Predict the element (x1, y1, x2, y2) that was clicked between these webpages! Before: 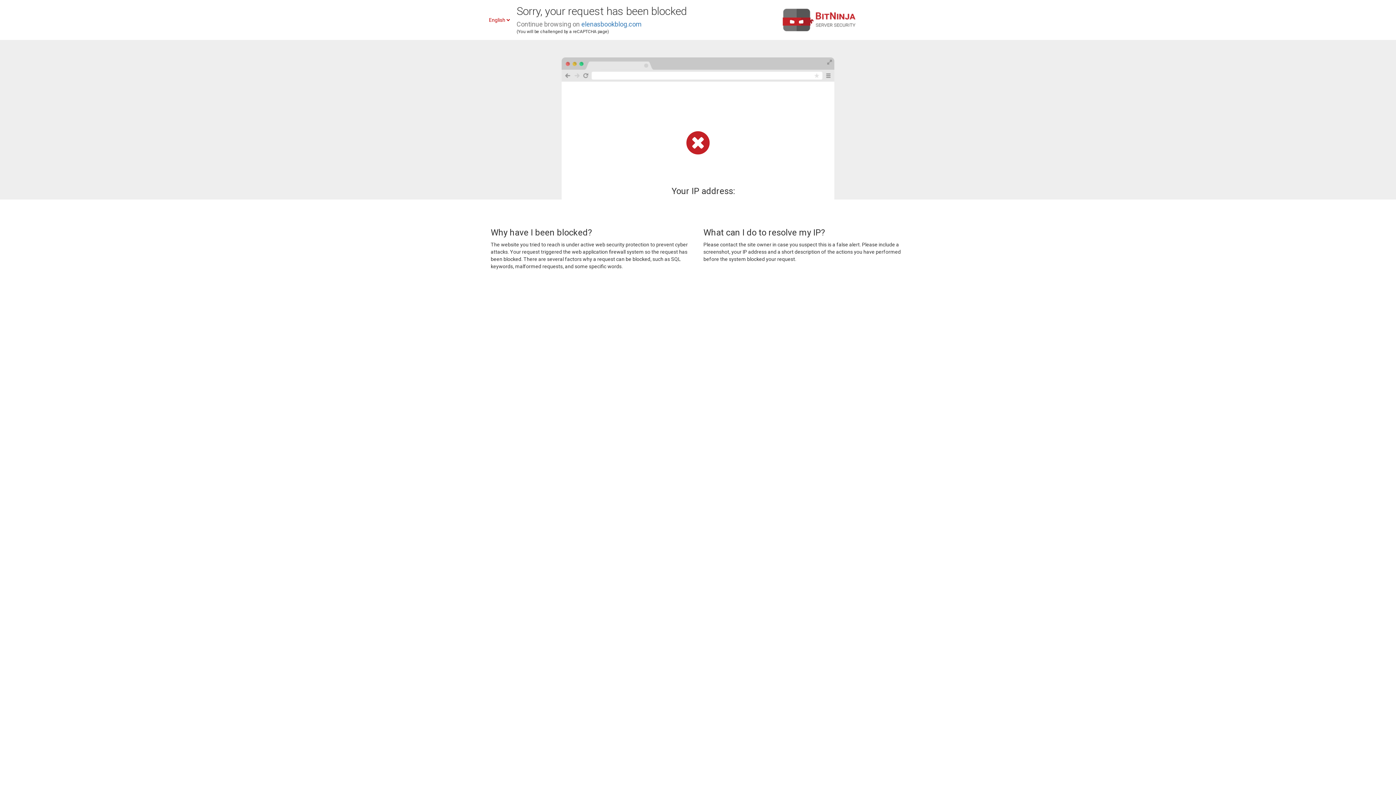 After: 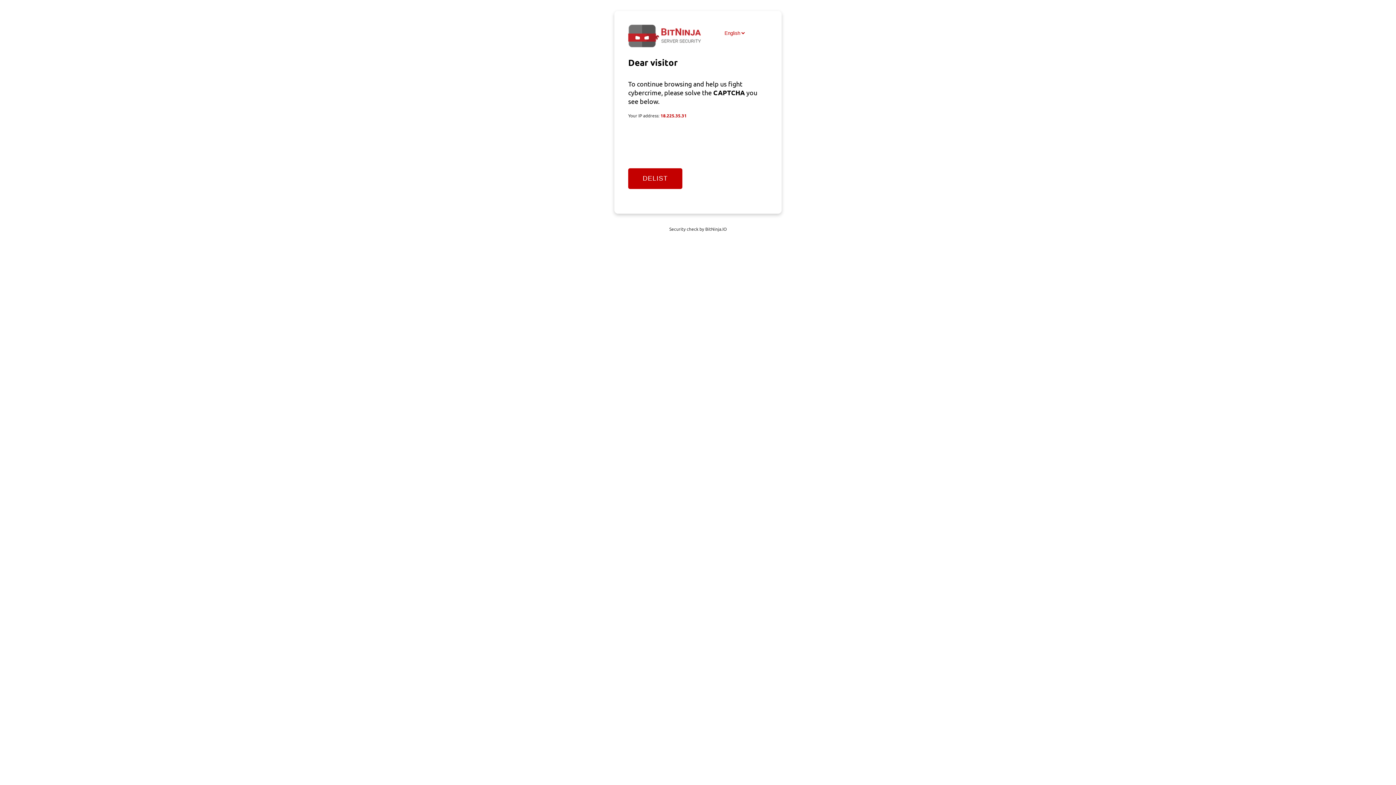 Action: bbox: (581, 20, 641, 28) label: elenasbookblog.com